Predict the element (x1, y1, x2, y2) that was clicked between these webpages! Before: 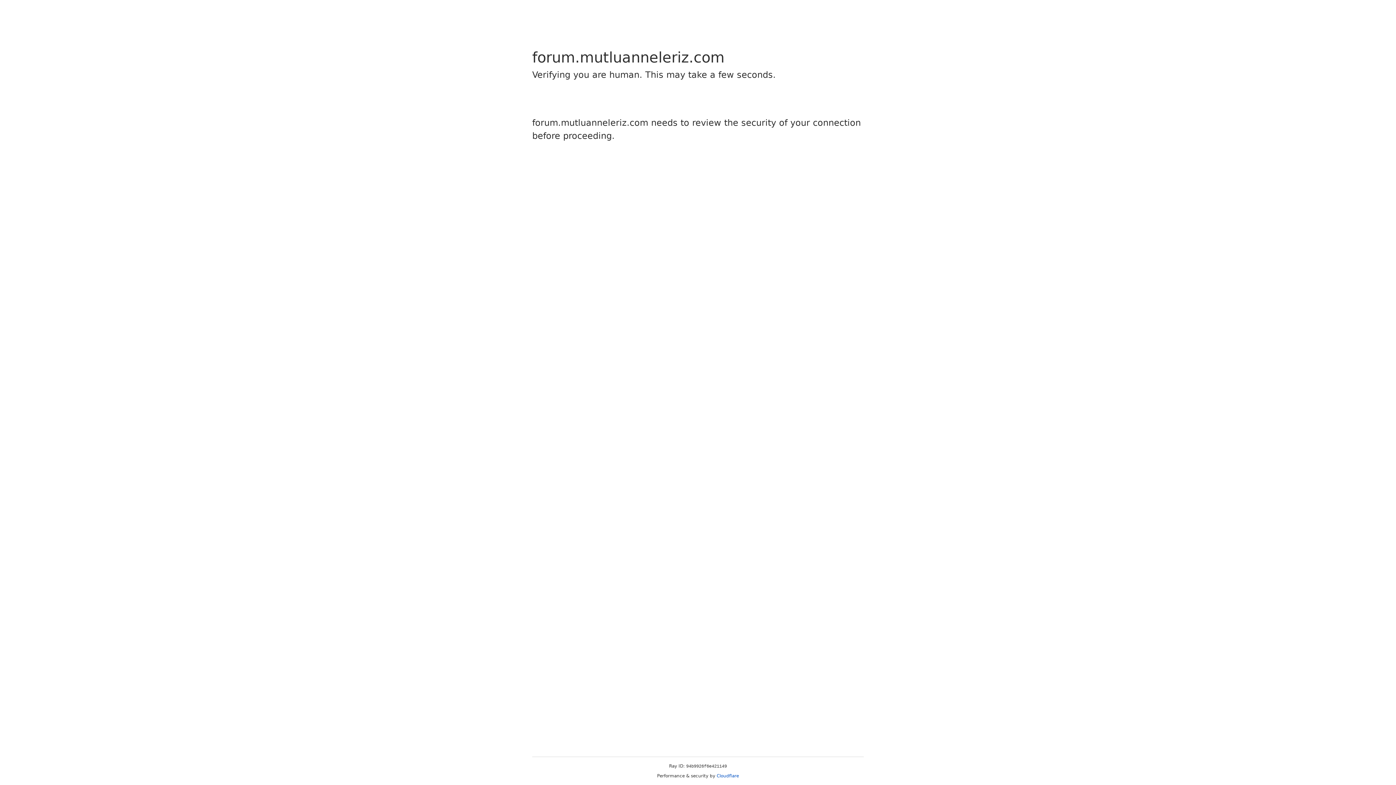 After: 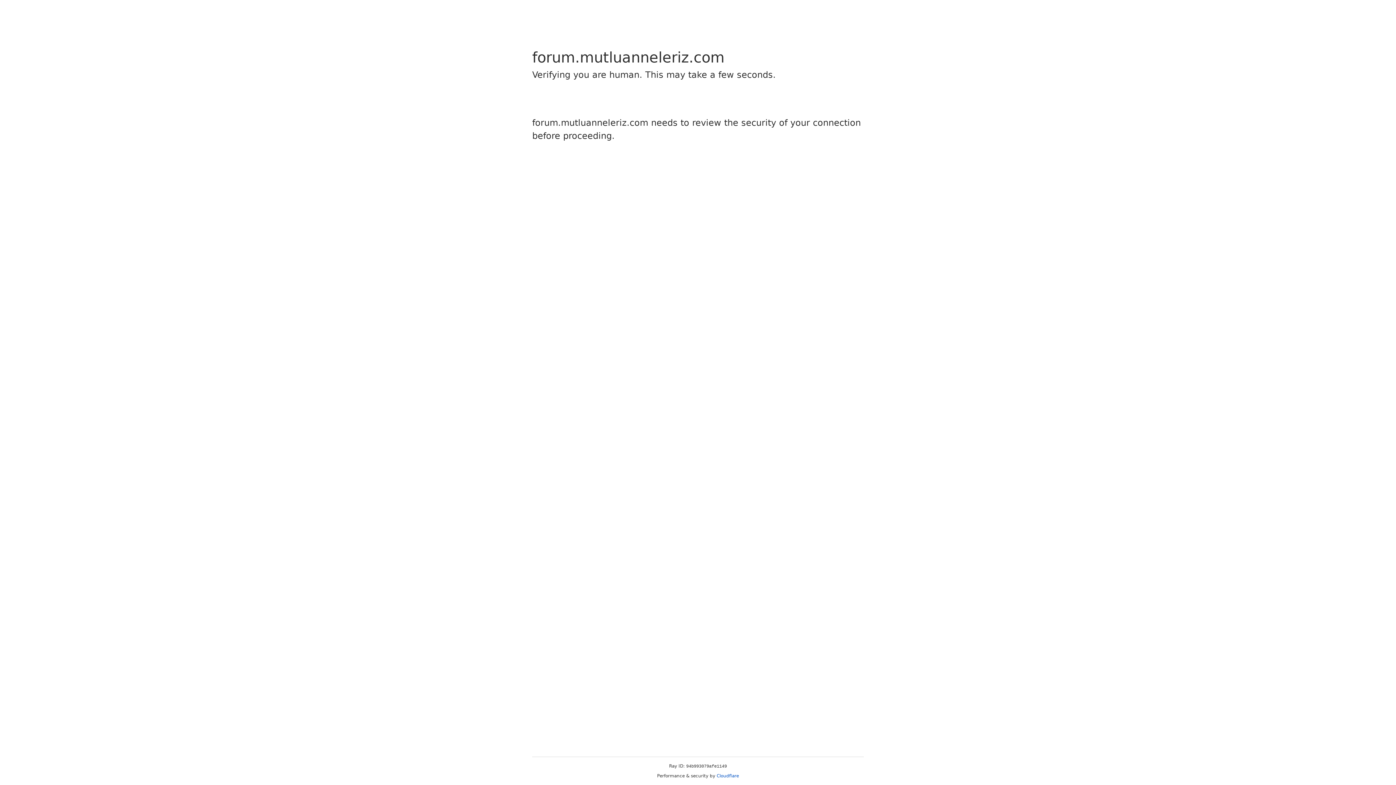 Action: label: Cloudflare bbox: (716, 773, 739, 778)